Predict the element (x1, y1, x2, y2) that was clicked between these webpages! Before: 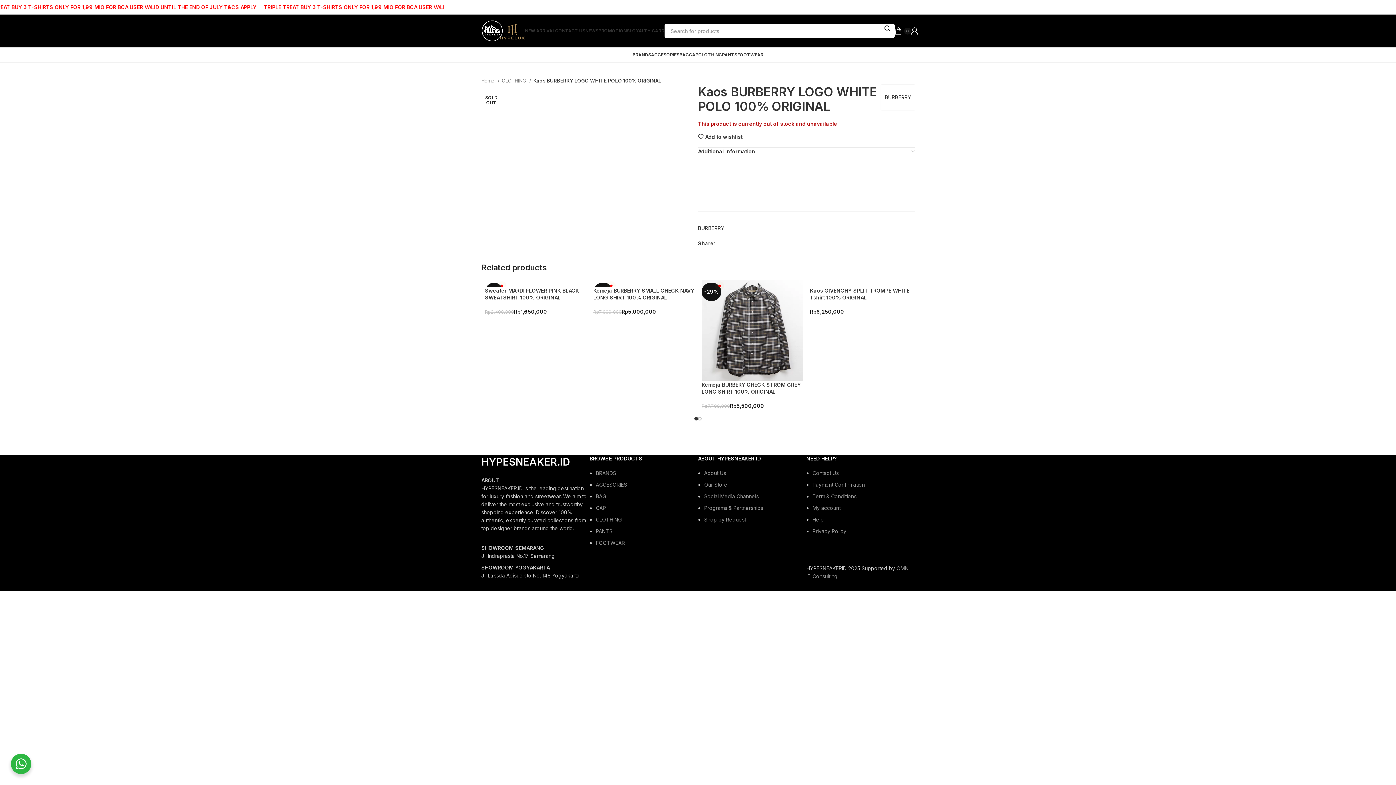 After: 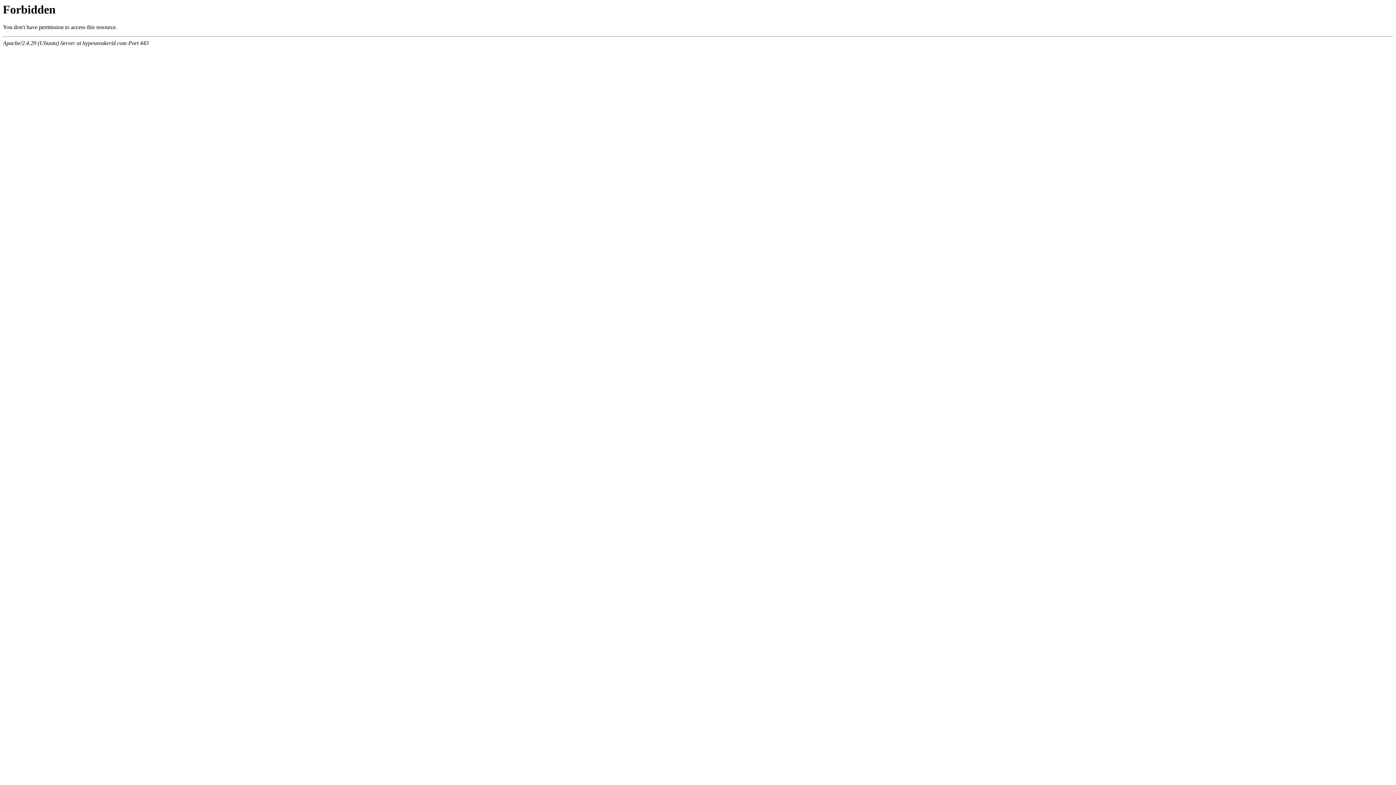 Action: bbox: (812, 481, 865, 488) label: Payment Confirmation